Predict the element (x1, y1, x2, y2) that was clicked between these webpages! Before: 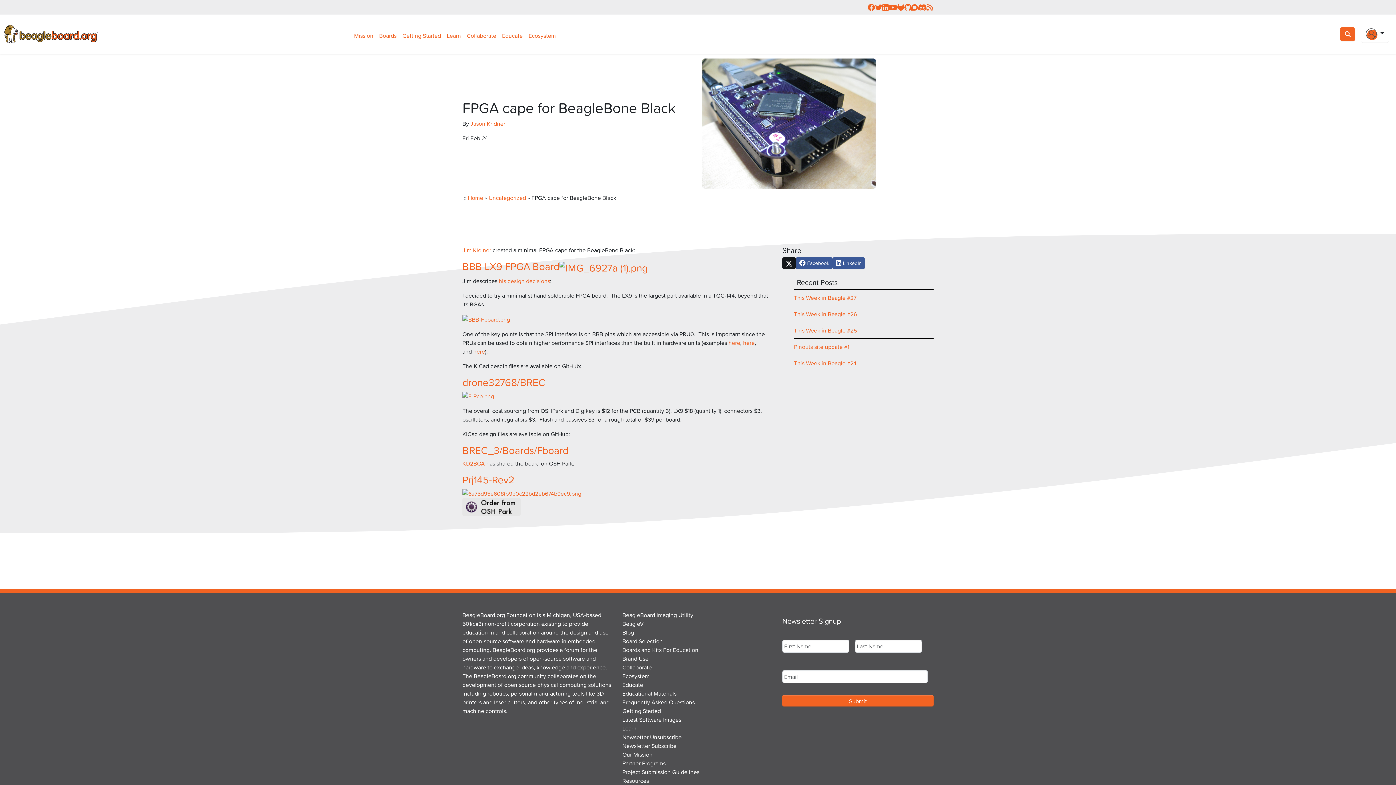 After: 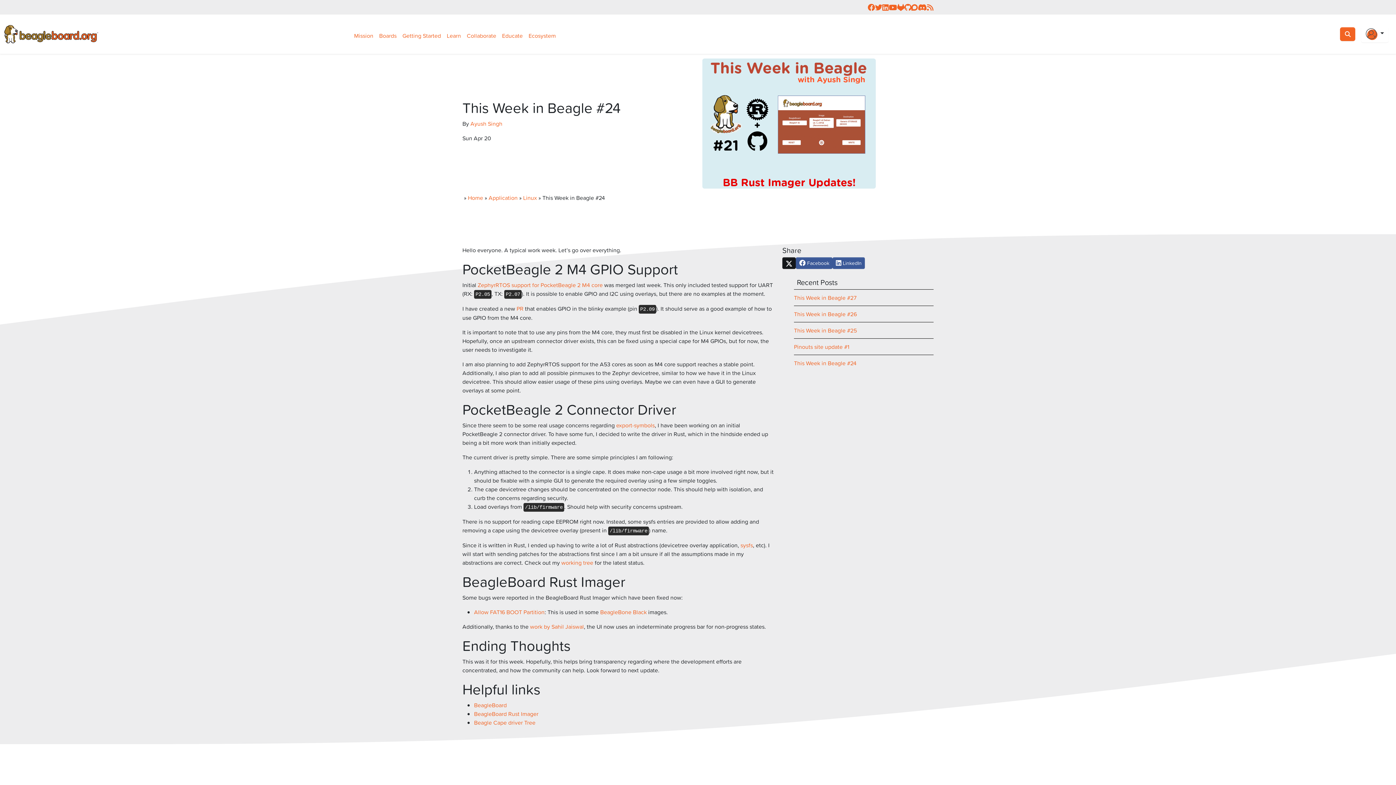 Action: bbox: (794, 359, 856, 367) label: This Week in Beagle #24